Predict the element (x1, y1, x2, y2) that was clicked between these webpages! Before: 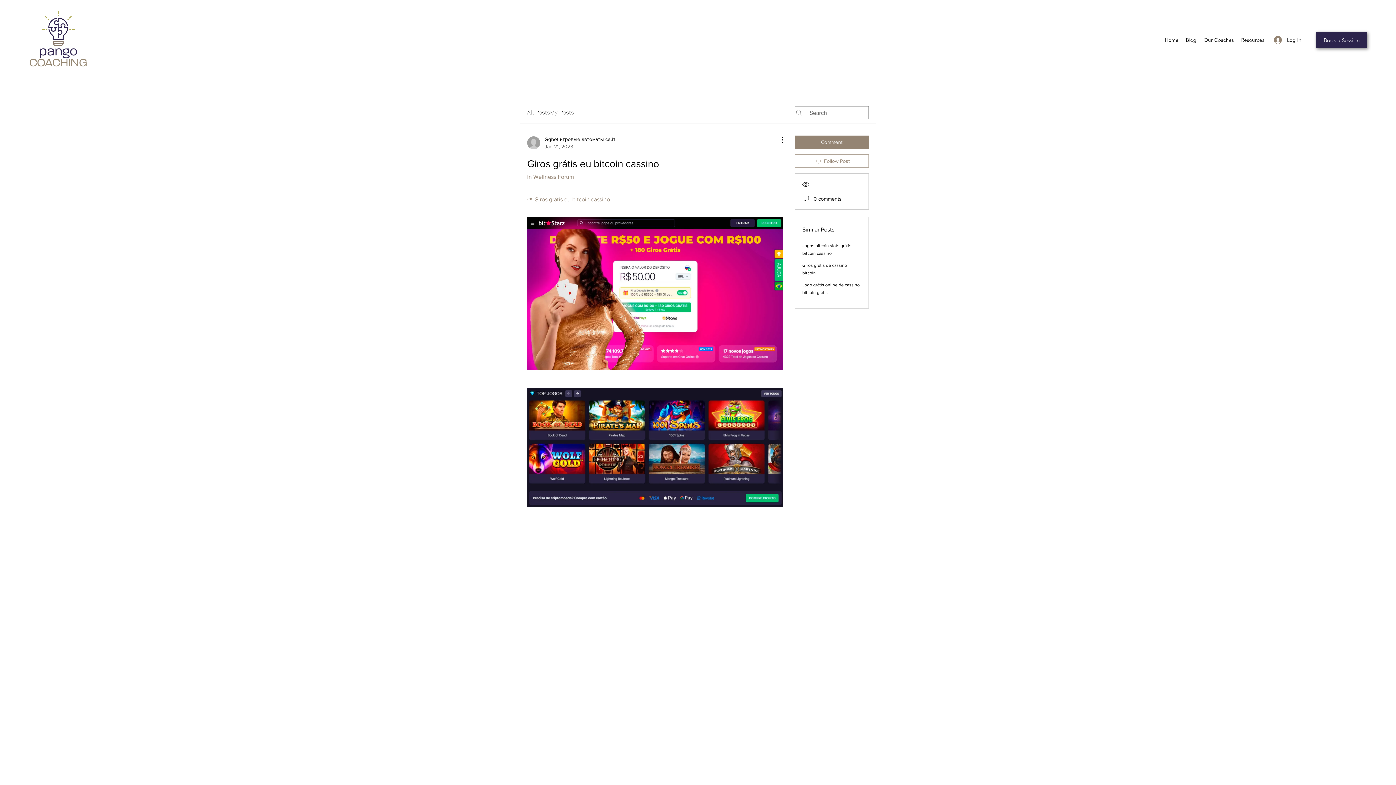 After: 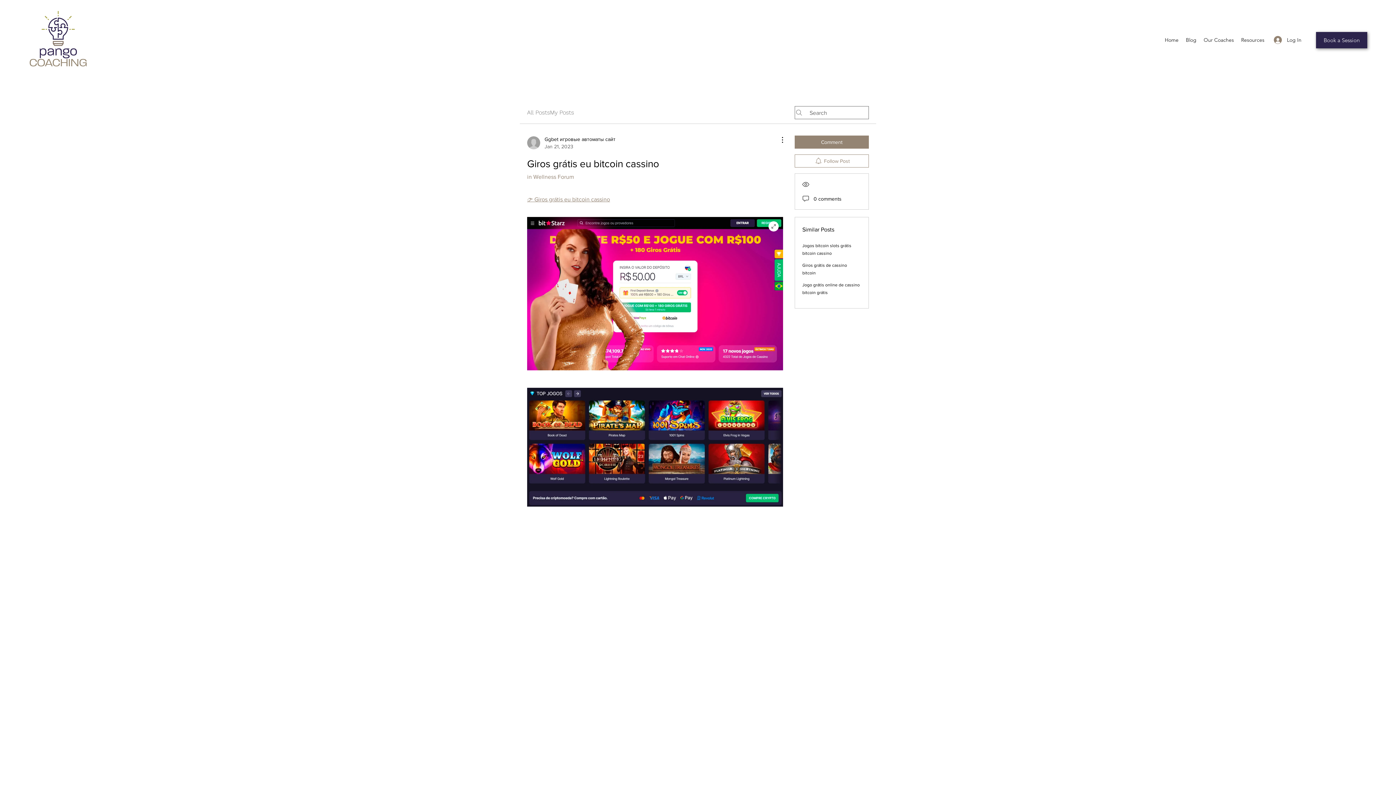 Action: bbox: (527, 217, 783, 370)